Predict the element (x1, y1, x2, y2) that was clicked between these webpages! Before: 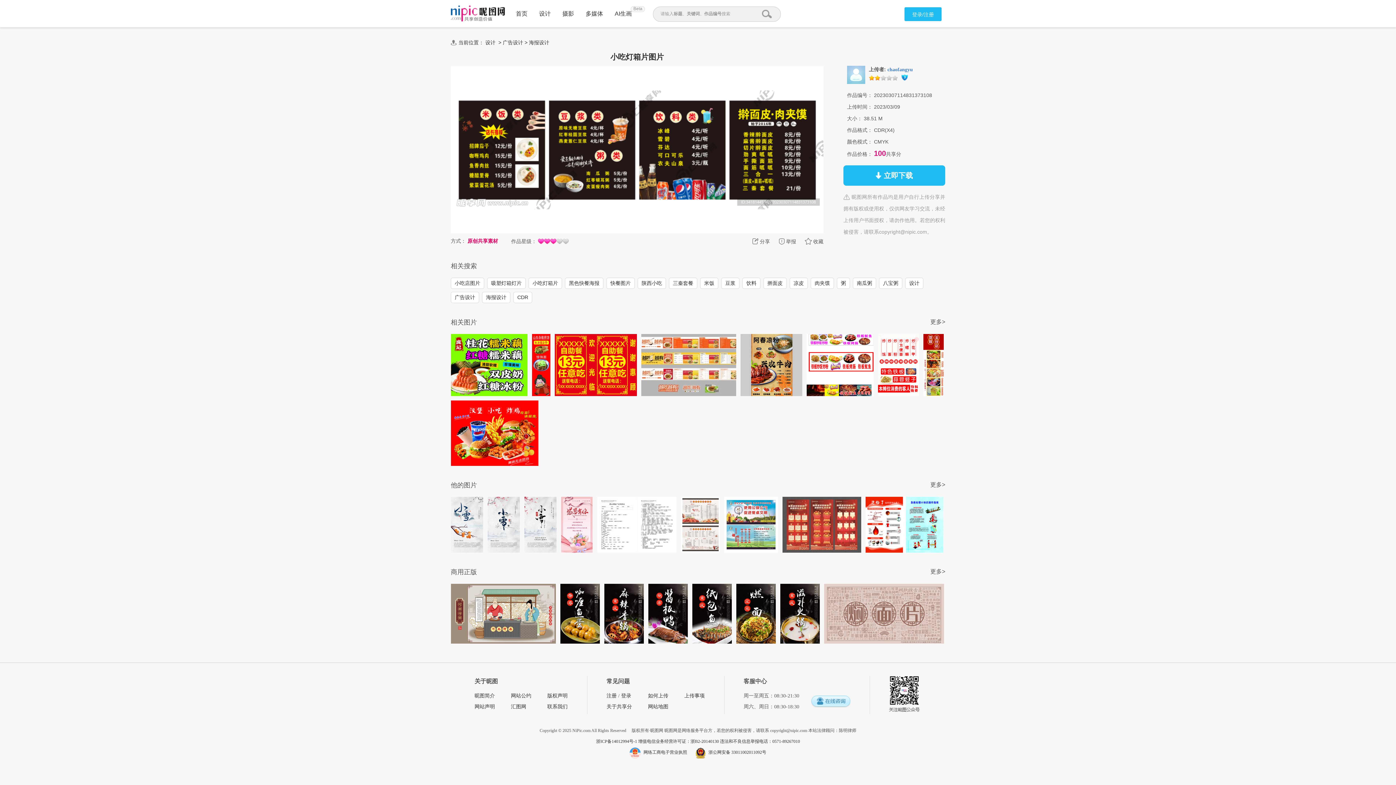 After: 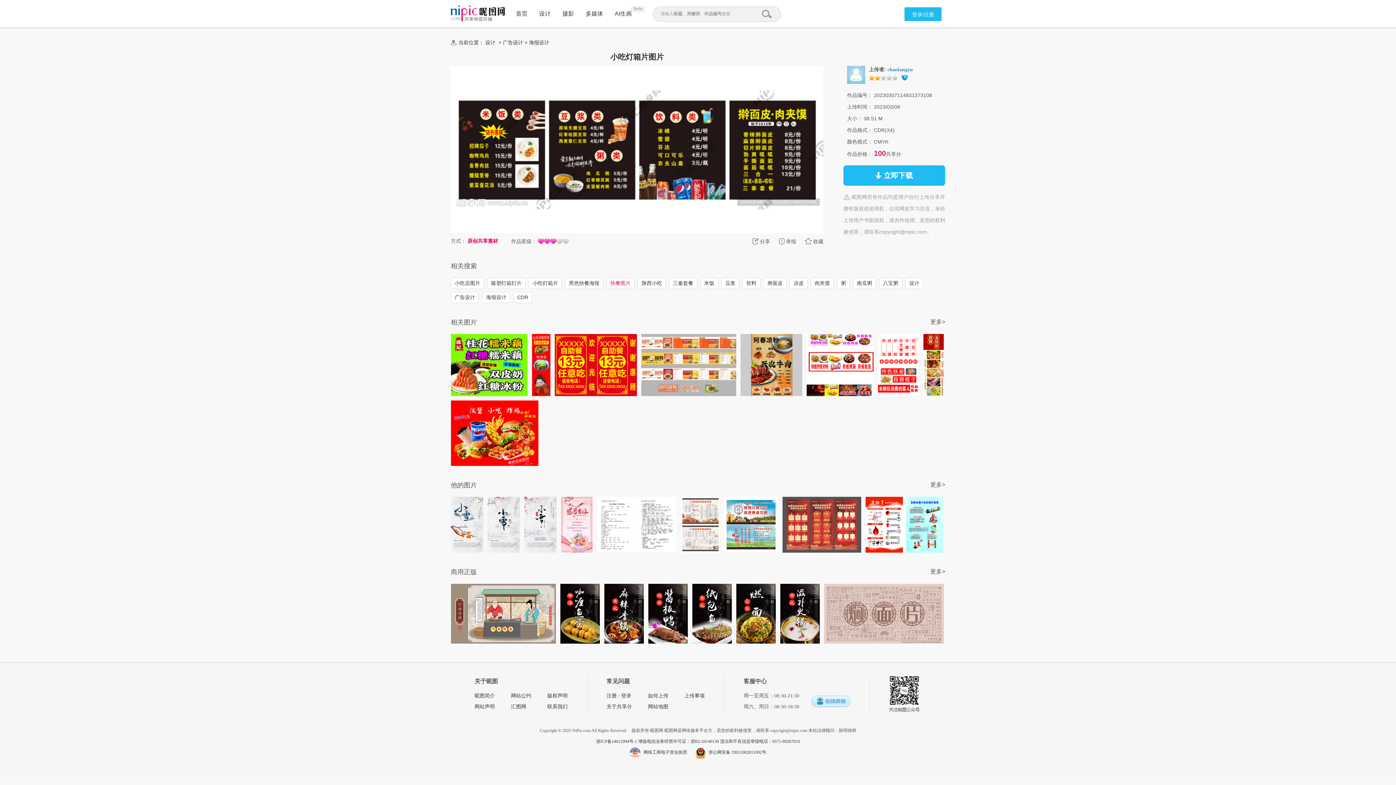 Action: label: 快餐图片 bbox: (606, 277, 634, 289)